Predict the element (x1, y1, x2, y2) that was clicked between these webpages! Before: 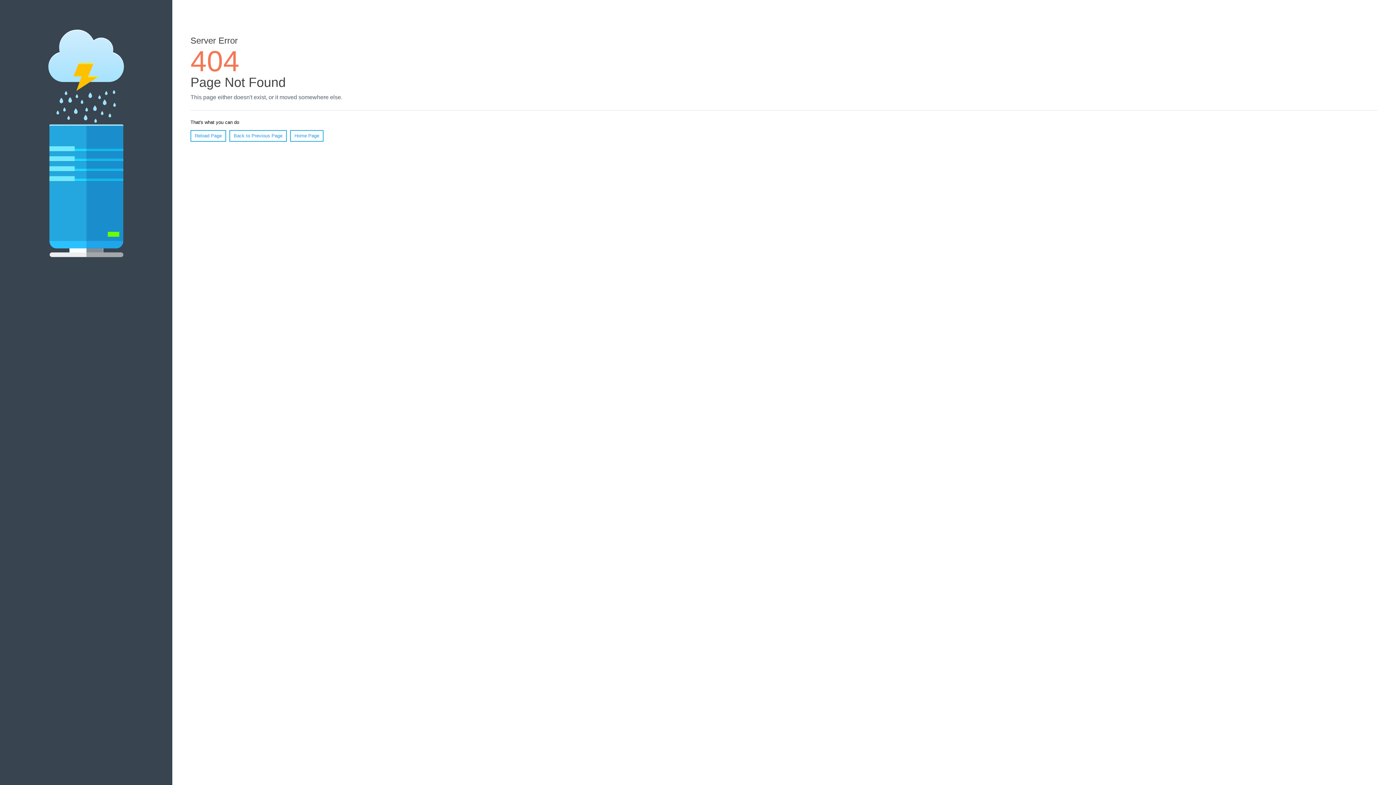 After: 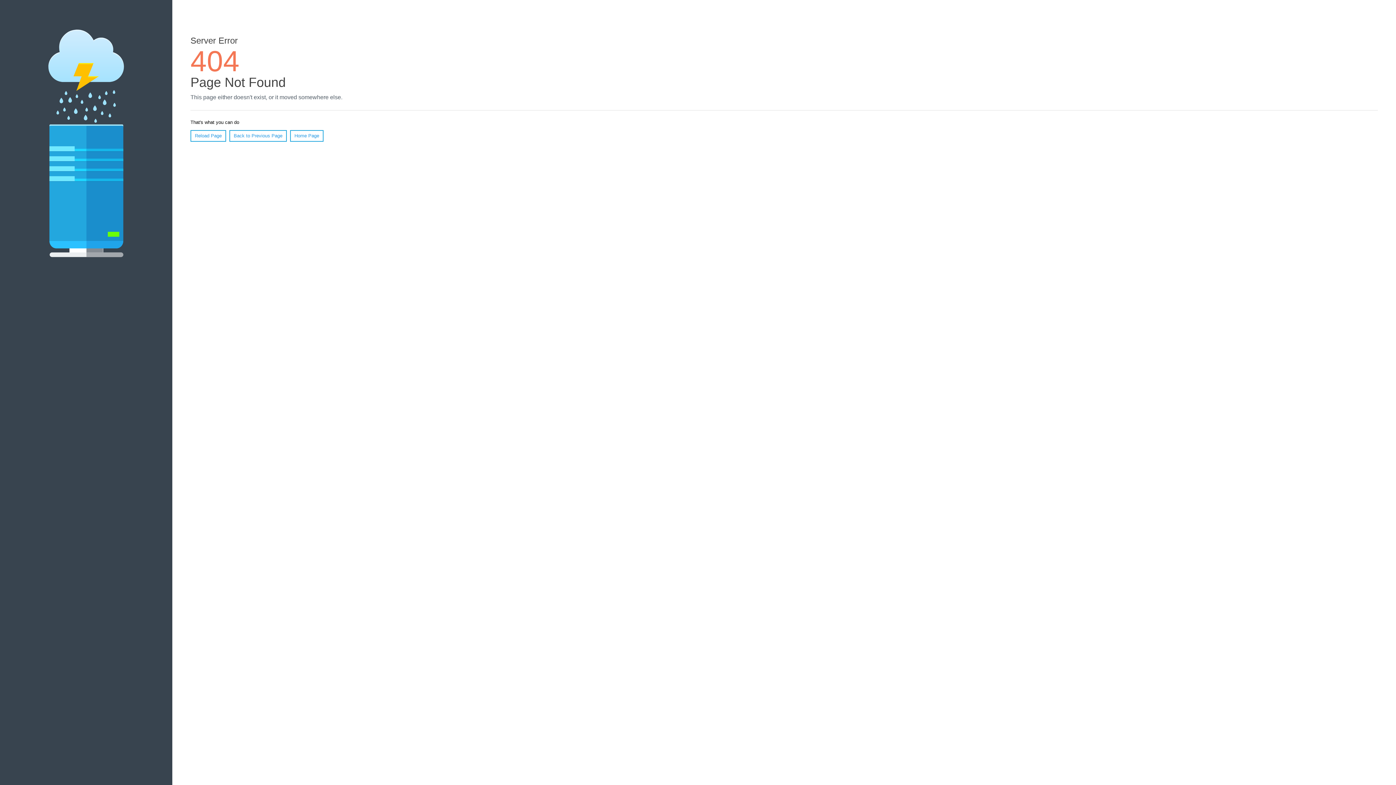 Action: bbox: (190, 130, 226, 141) label: Reload Page